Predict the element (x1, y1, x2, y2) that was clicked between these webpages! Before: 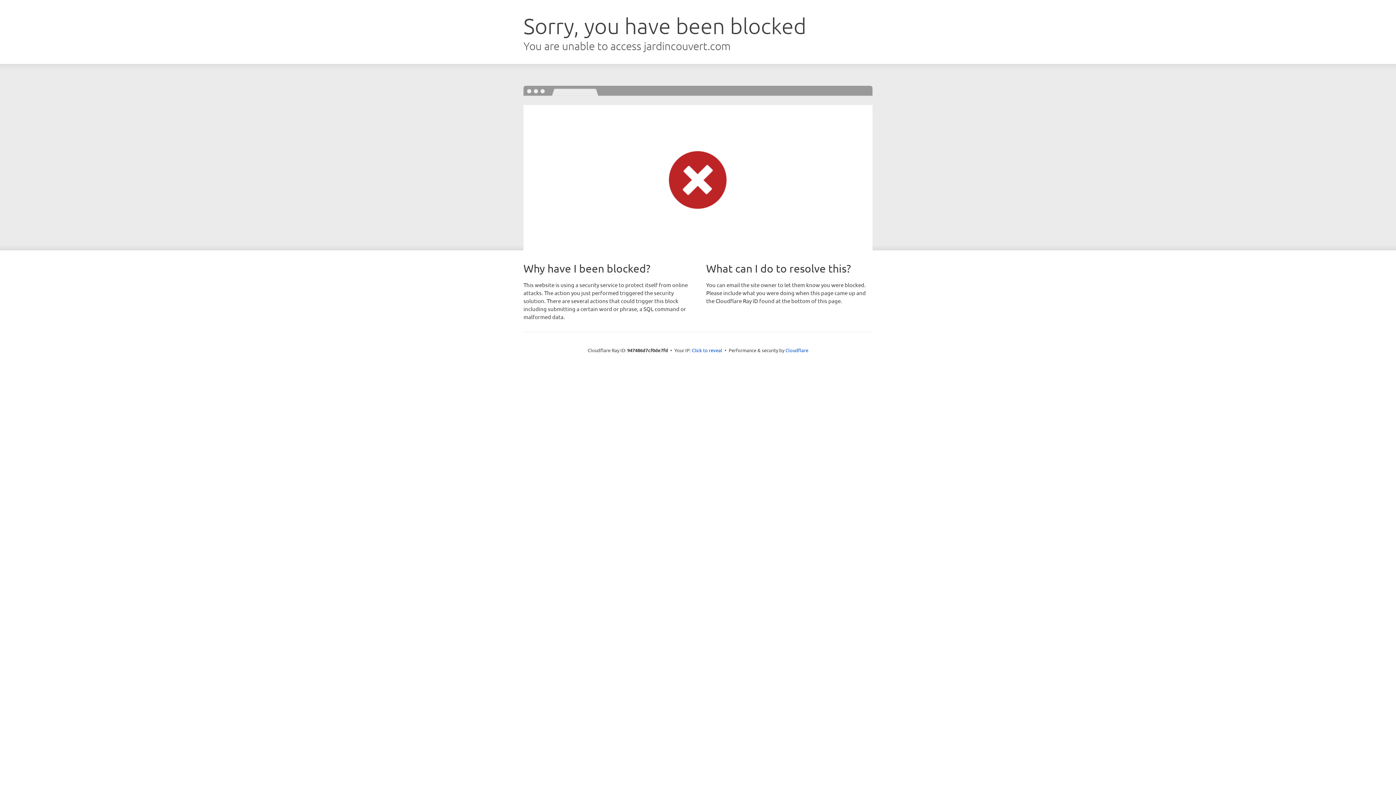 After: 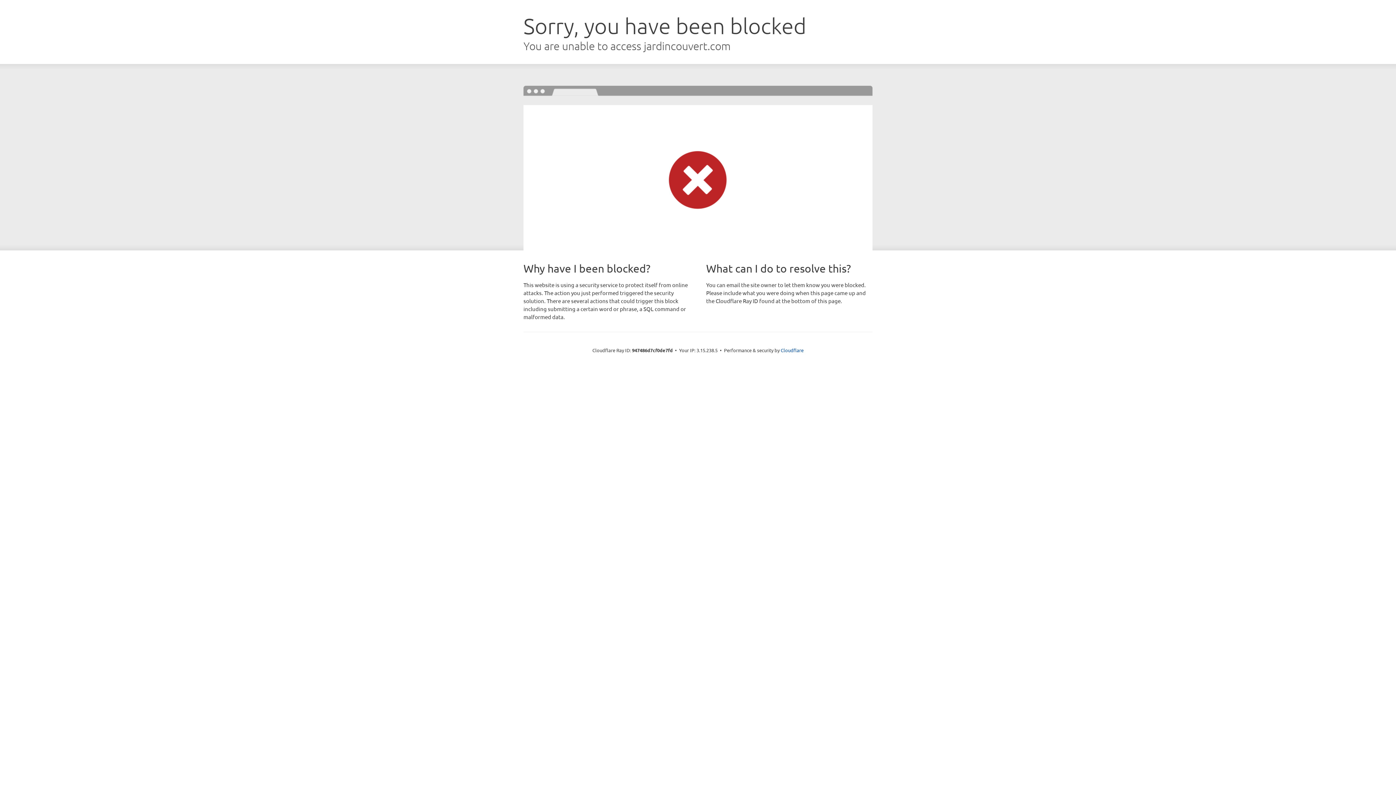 Action: bbox: (692, 346, 722, 353) label: Click to reveal